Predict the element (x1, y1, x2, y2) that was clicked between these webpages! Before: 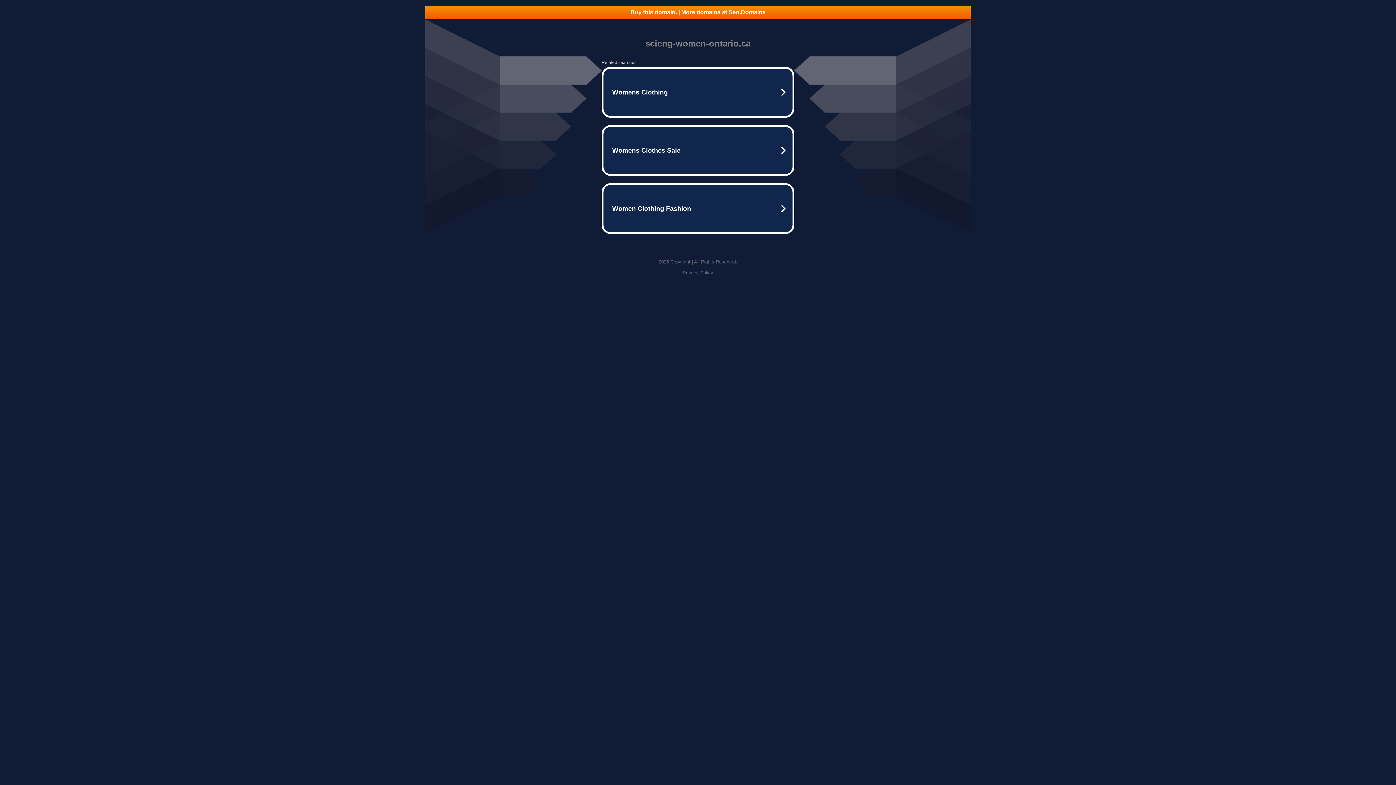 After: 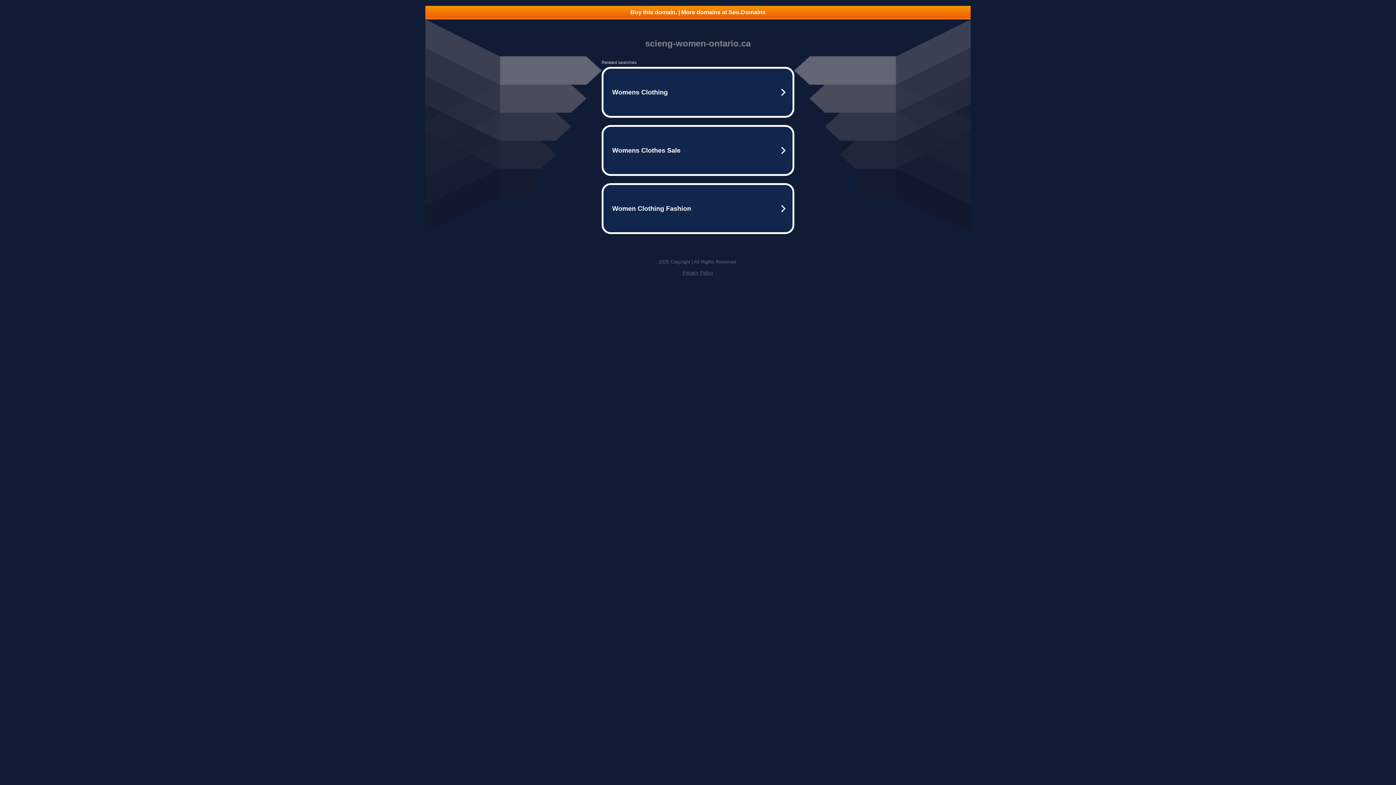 Action: bbox: (425, 5, 970, 18) label: Buy this domain. | More domains at Seo.Domains